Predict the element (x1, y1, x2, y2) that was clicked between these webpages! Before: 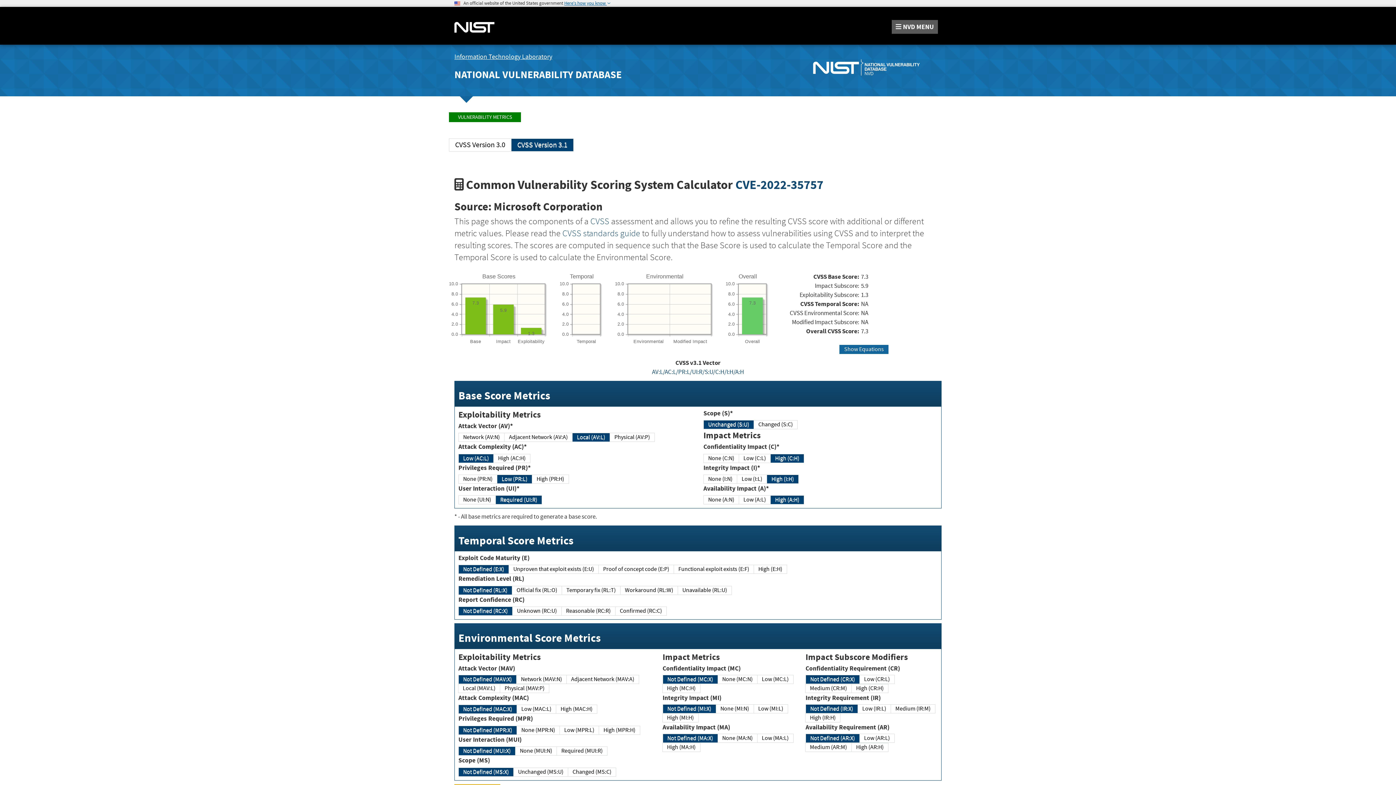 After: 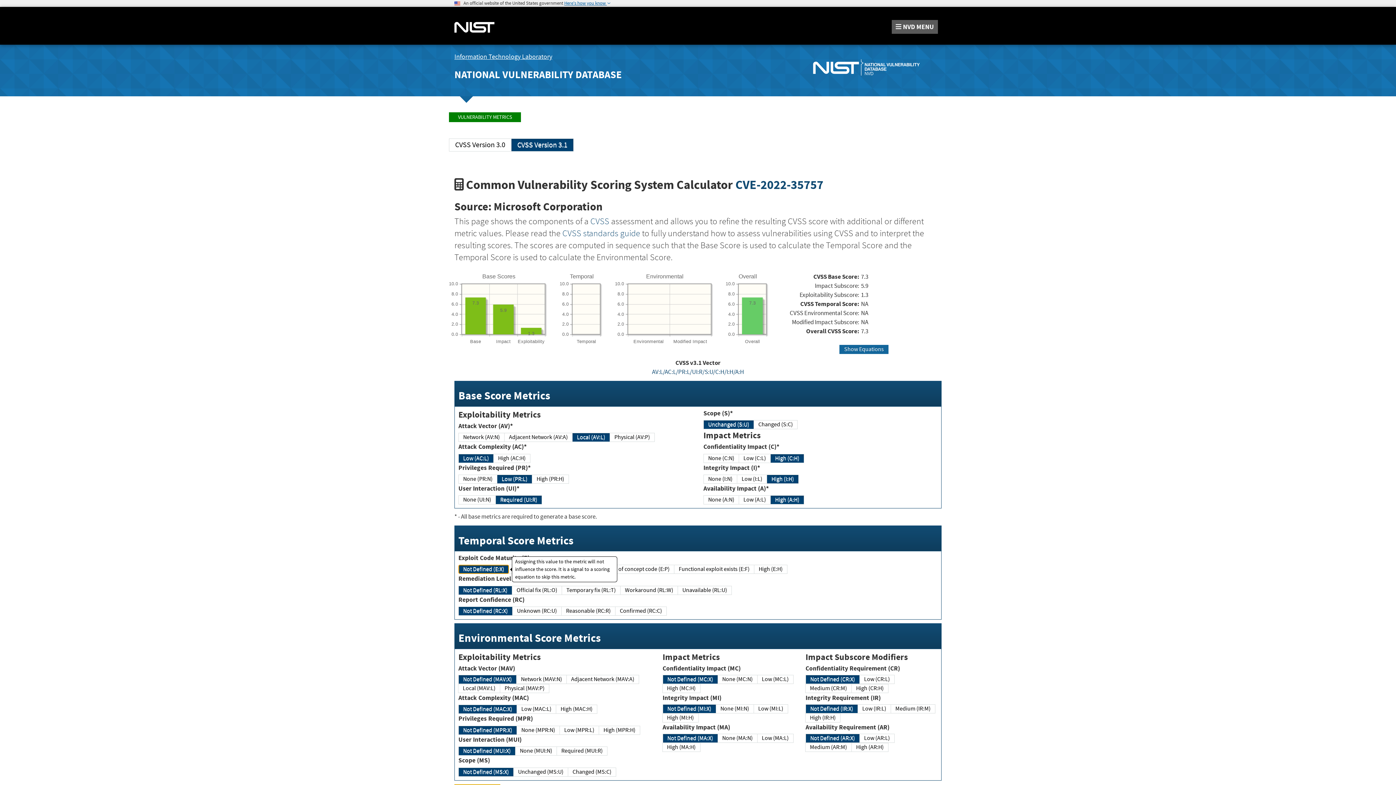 Action: bbox: (458, 565, 509, 574) label: Not Defined (E:X)